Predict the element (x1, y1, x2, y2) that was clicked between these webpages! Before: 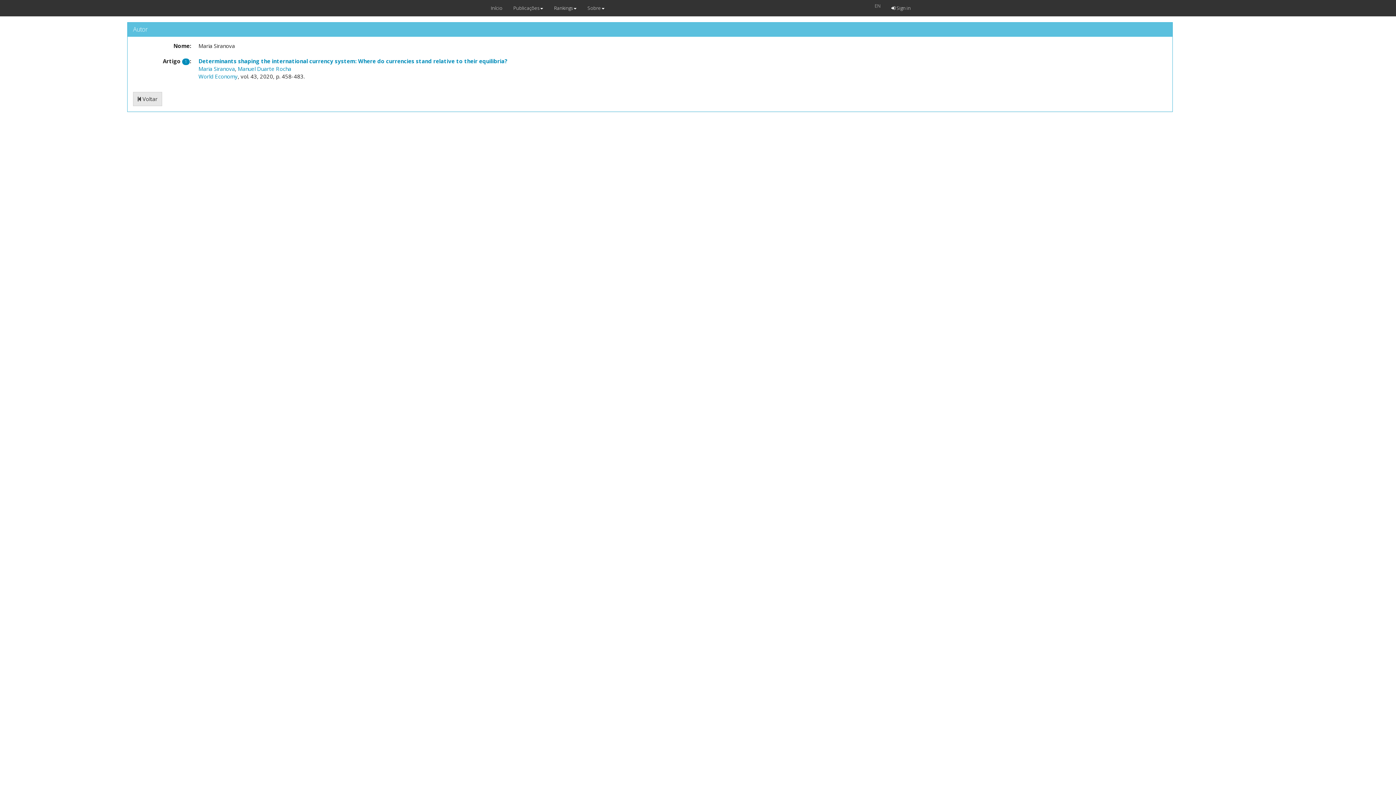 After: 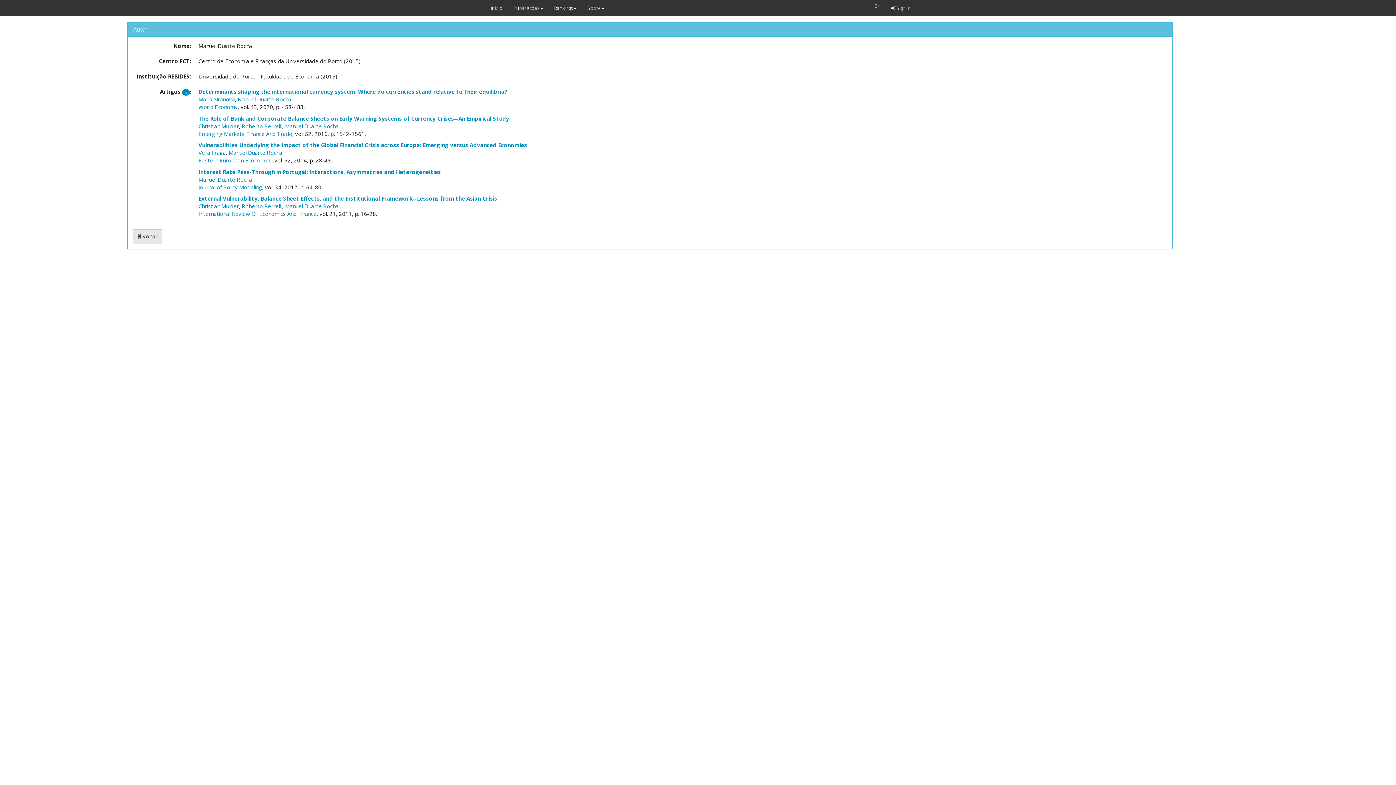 Action: label: Manuel Duarte Rocha bbox: (237, 65, 291, 72)